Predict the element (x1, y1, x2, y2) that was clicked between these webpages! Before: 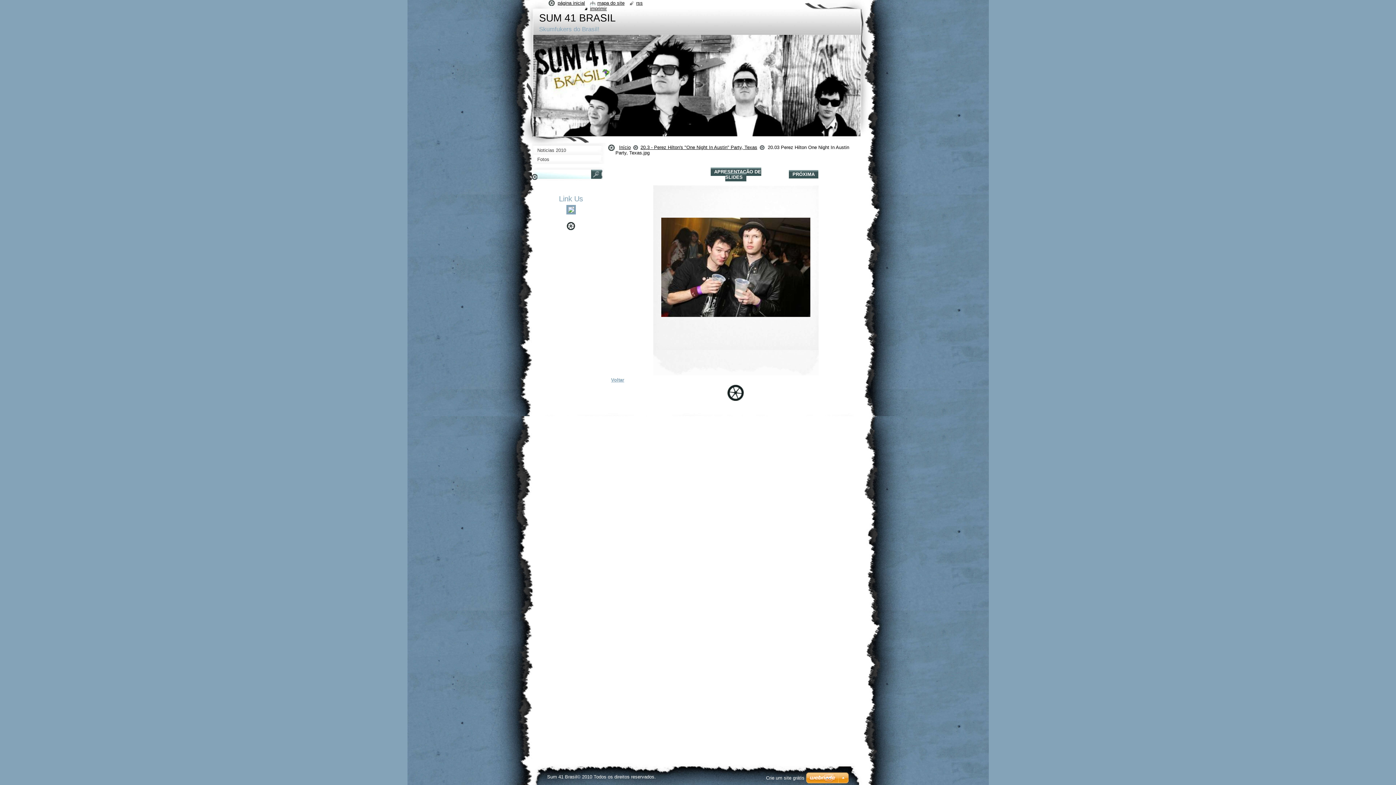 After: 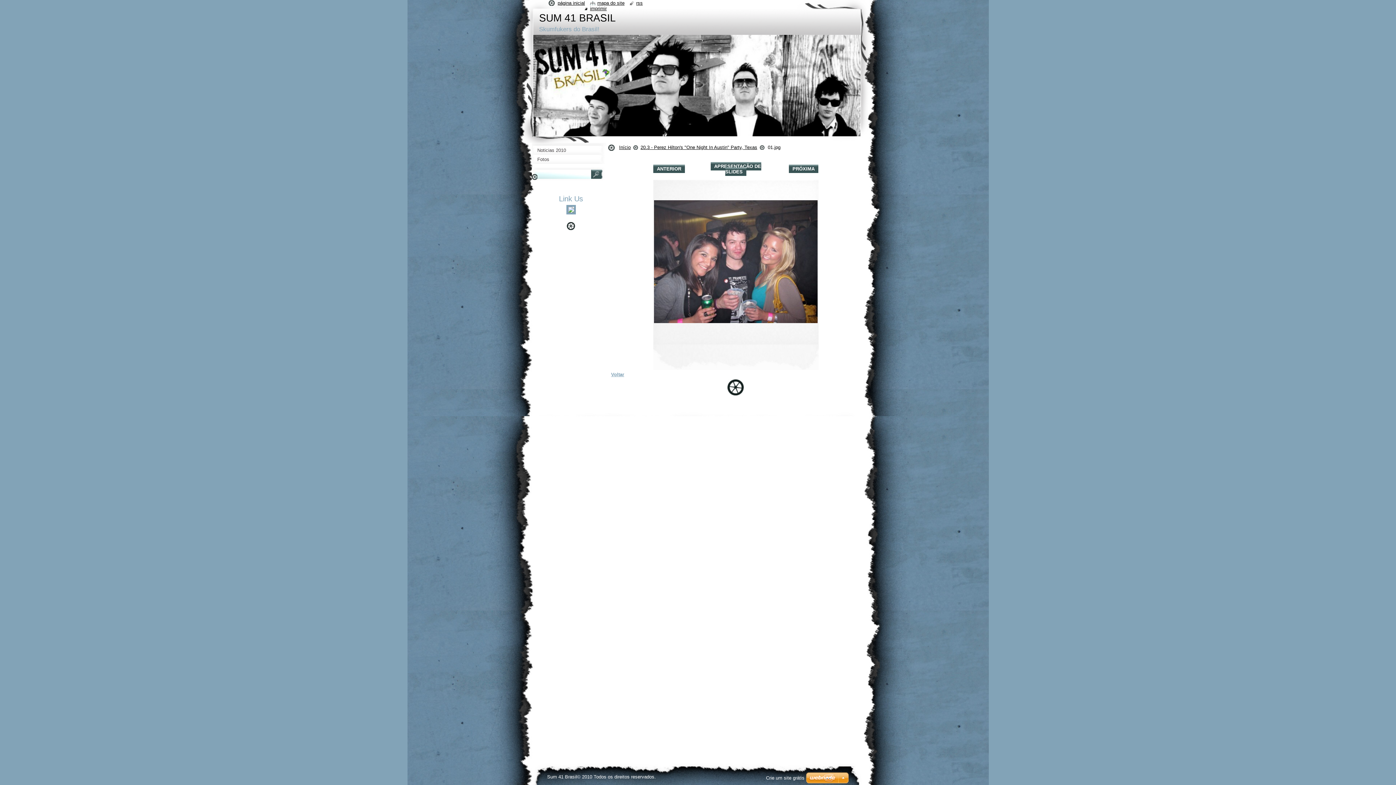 Action: bbox: (710, 167, 761, 181) label: APRESENTAÇÃO DE SLIDES